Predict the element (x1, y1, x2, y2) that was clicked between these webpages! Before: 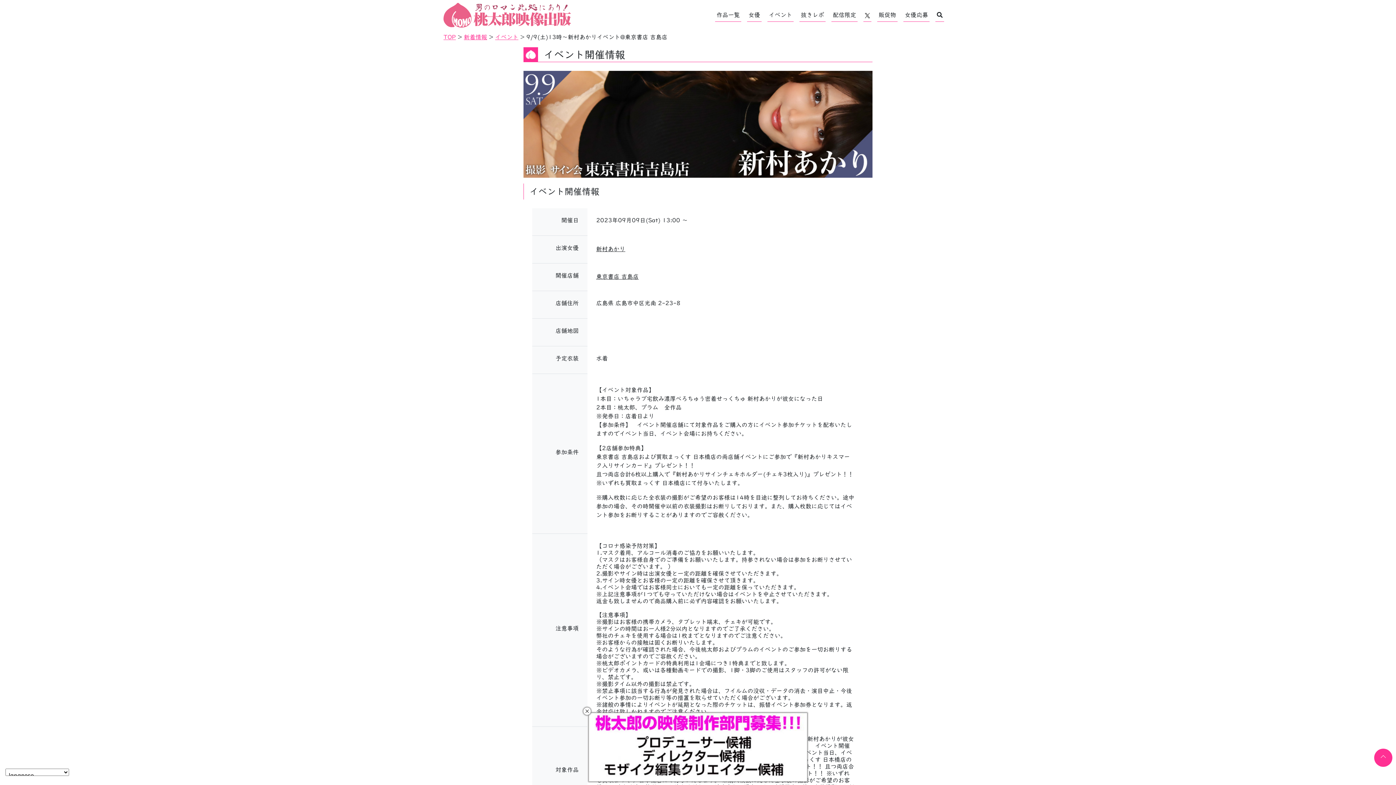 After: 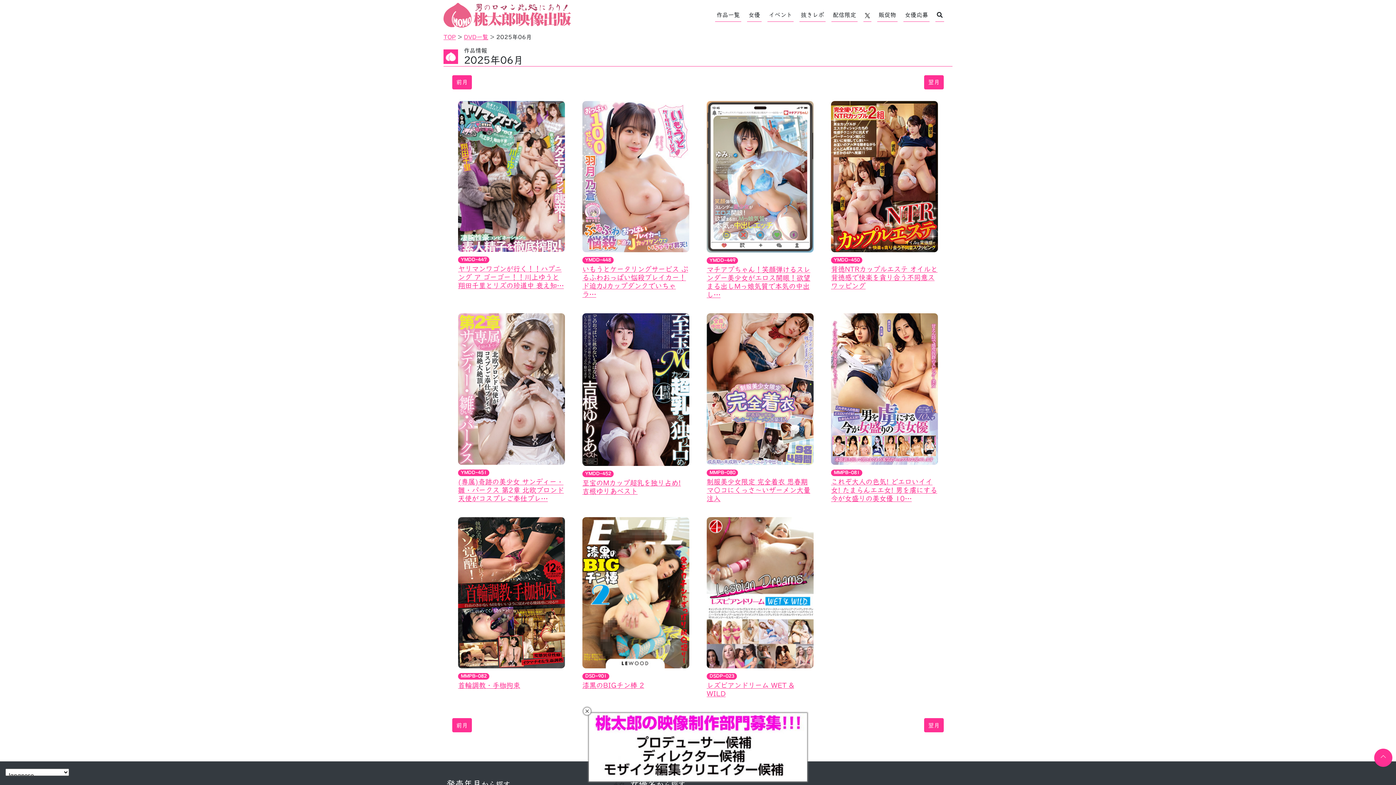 Action: label: 作品一覧 bbox: (715, 8, 741, 21)